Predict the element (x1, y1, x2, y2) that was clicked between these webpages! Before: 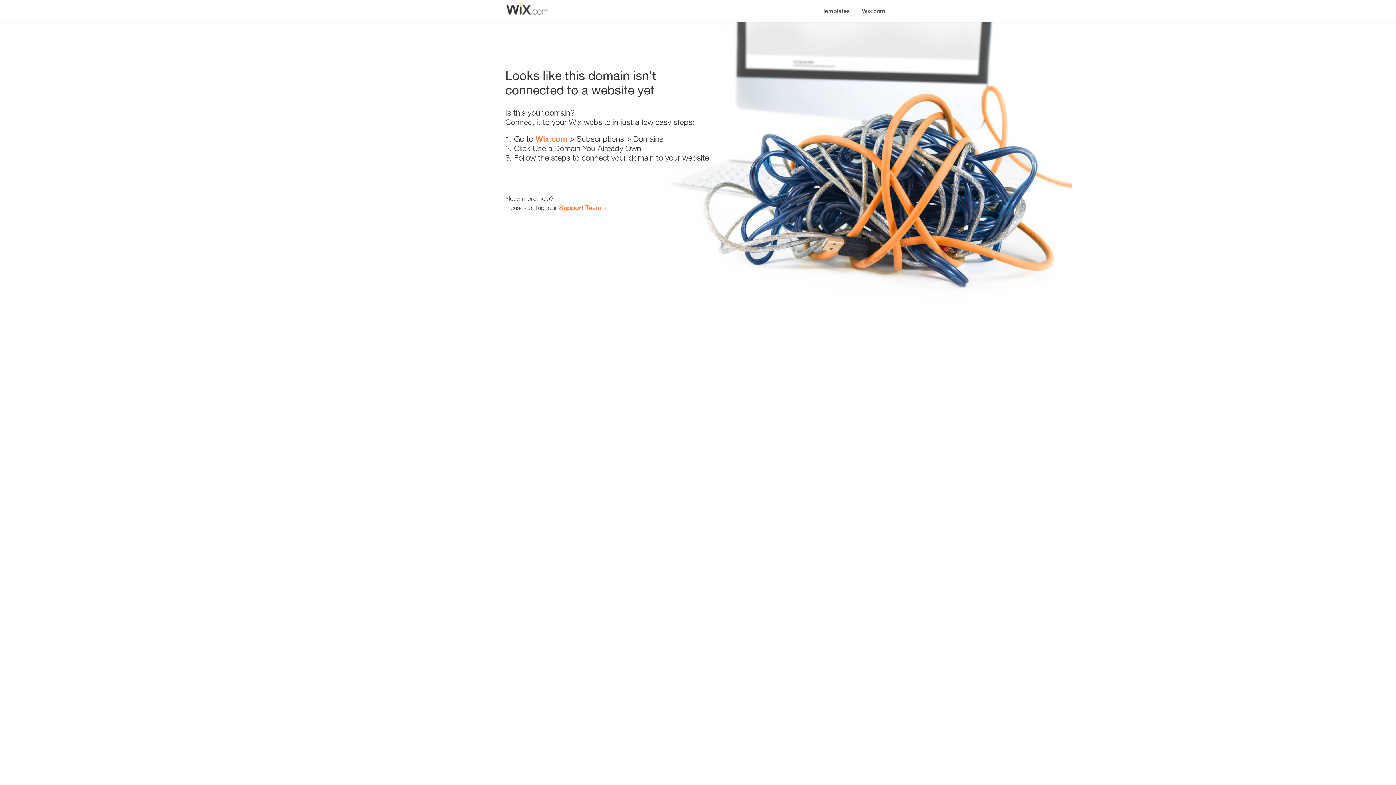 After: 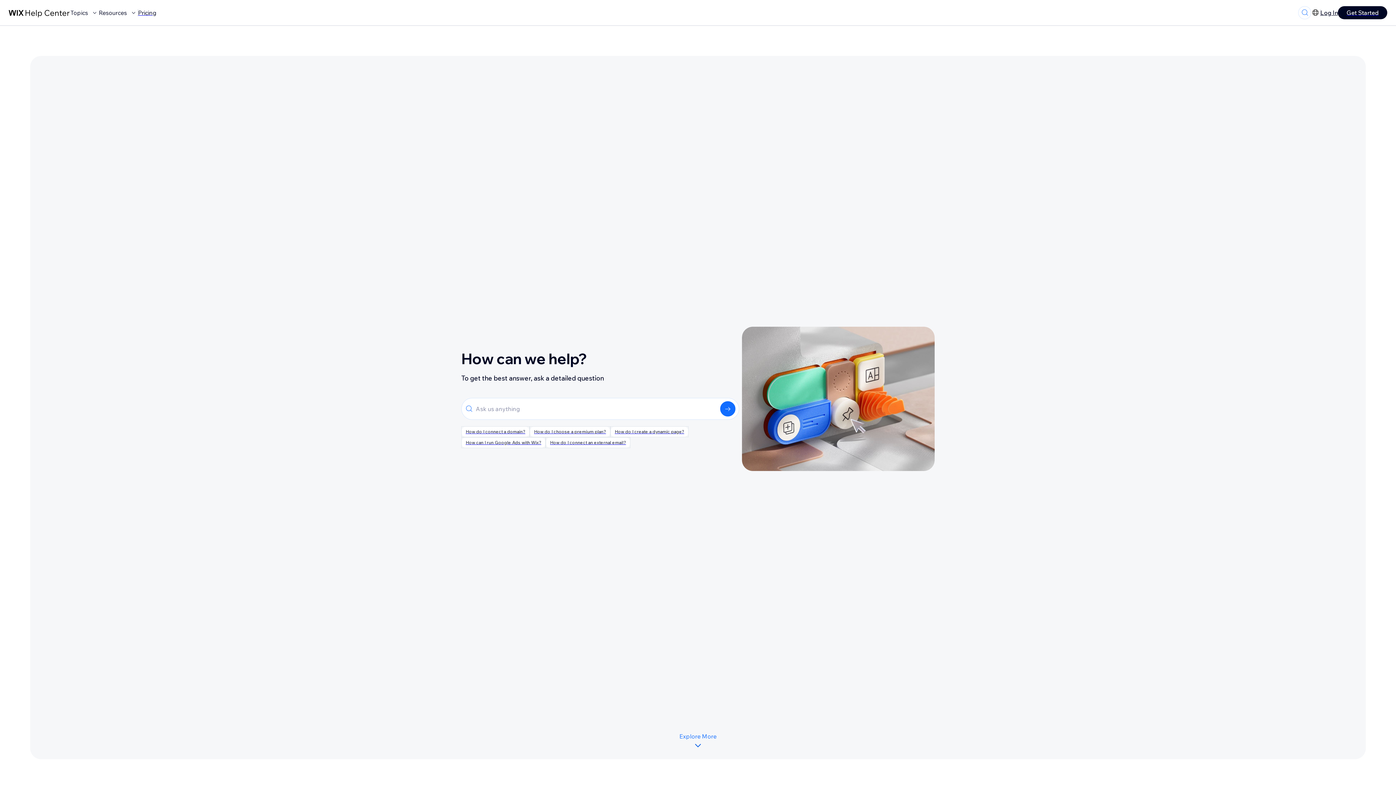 Action: bbox: (559, 203, 601, 211) label: Support Team